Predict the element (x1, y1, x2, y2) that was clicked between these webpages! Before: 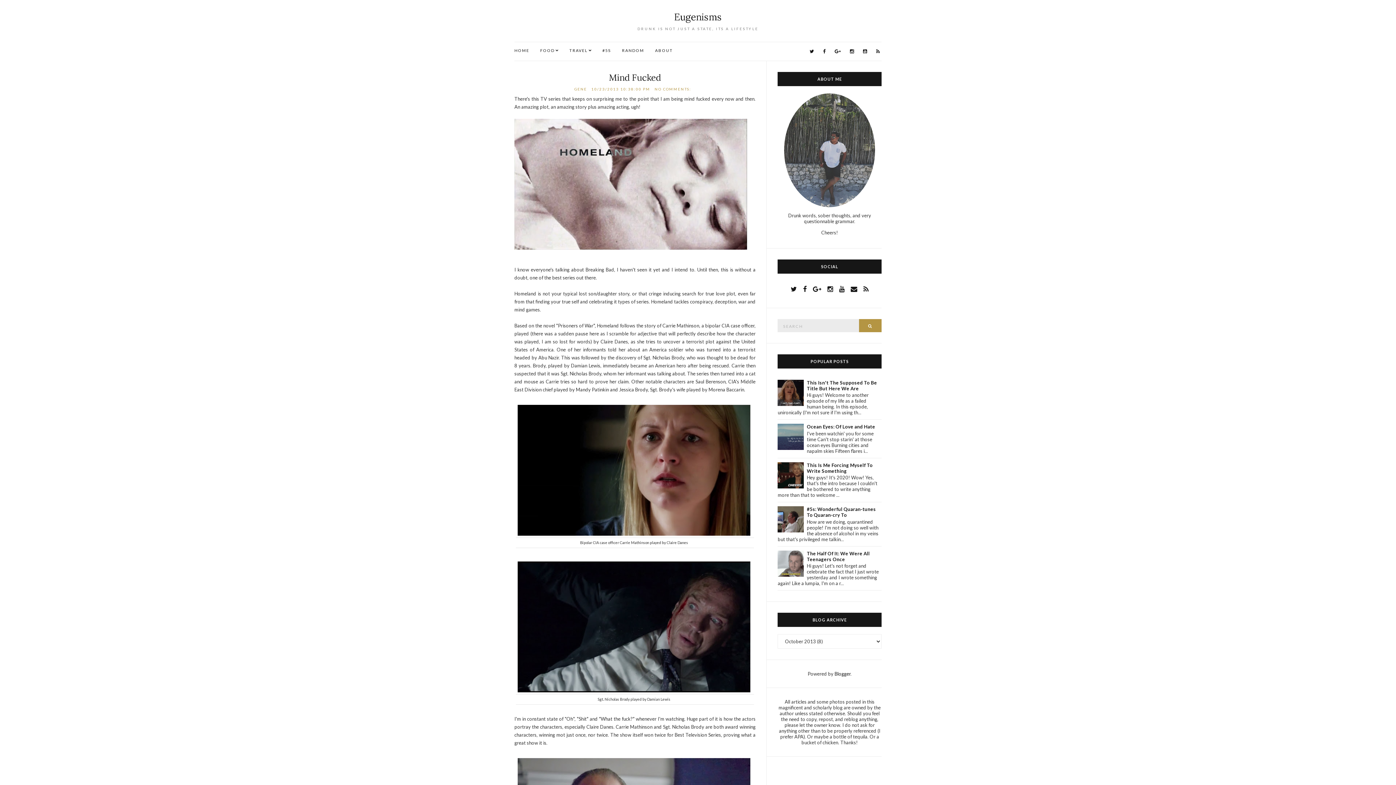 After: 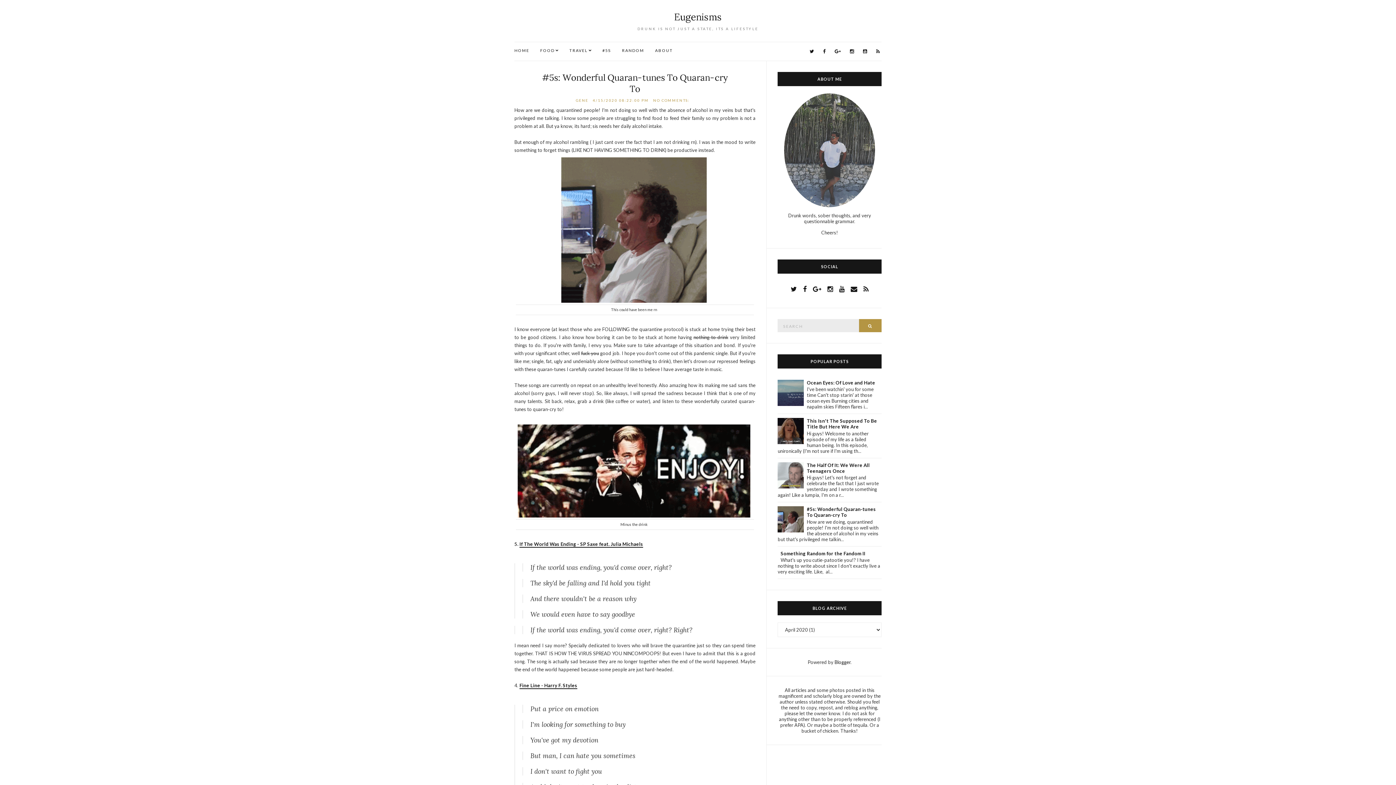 Action: bbox: (807, 506, 876, 518) label: #5s: Wonderful Quaran-tunes To Quaran-cry To